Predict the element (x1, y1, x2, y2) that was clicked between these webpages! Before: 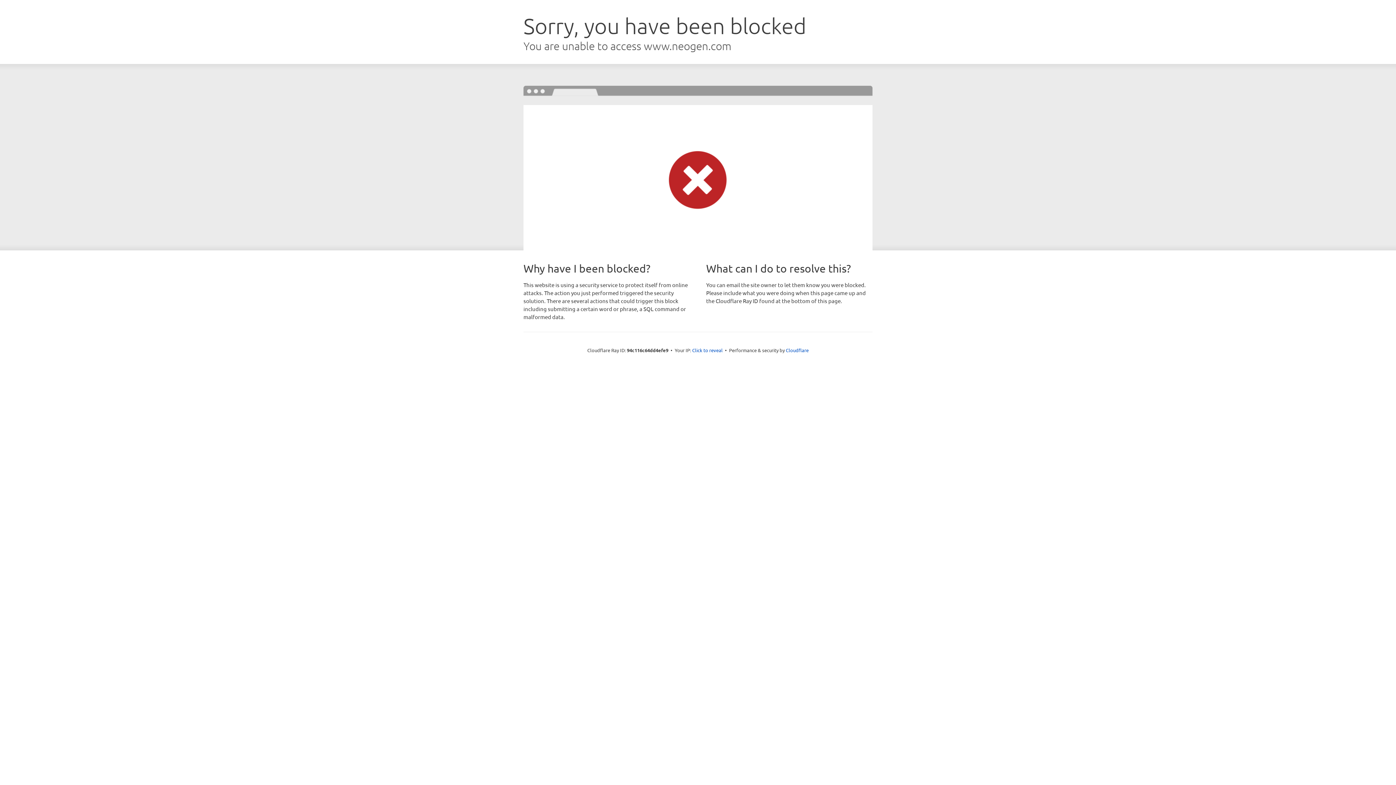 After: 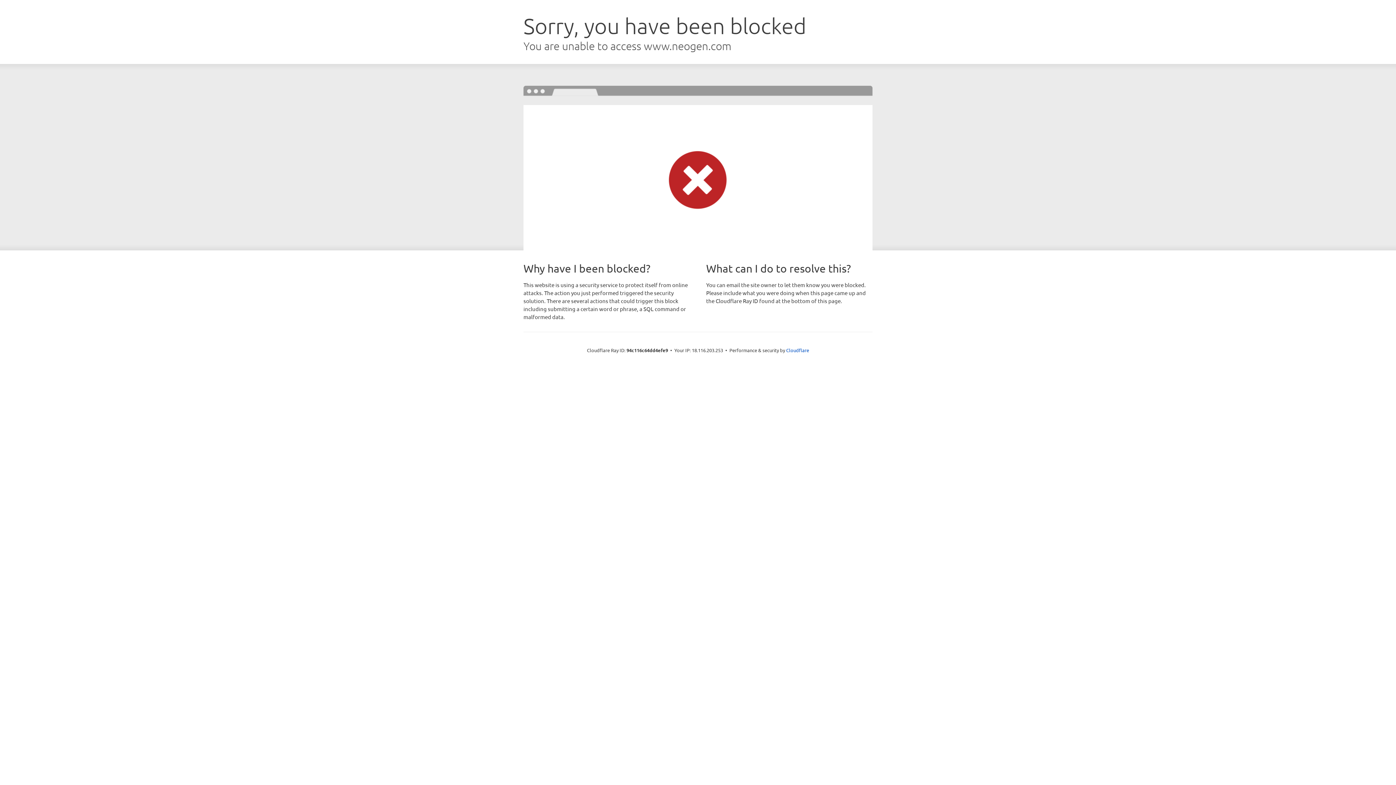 Action: bbox: (692, 346, 722, 353) label: Click to reveal